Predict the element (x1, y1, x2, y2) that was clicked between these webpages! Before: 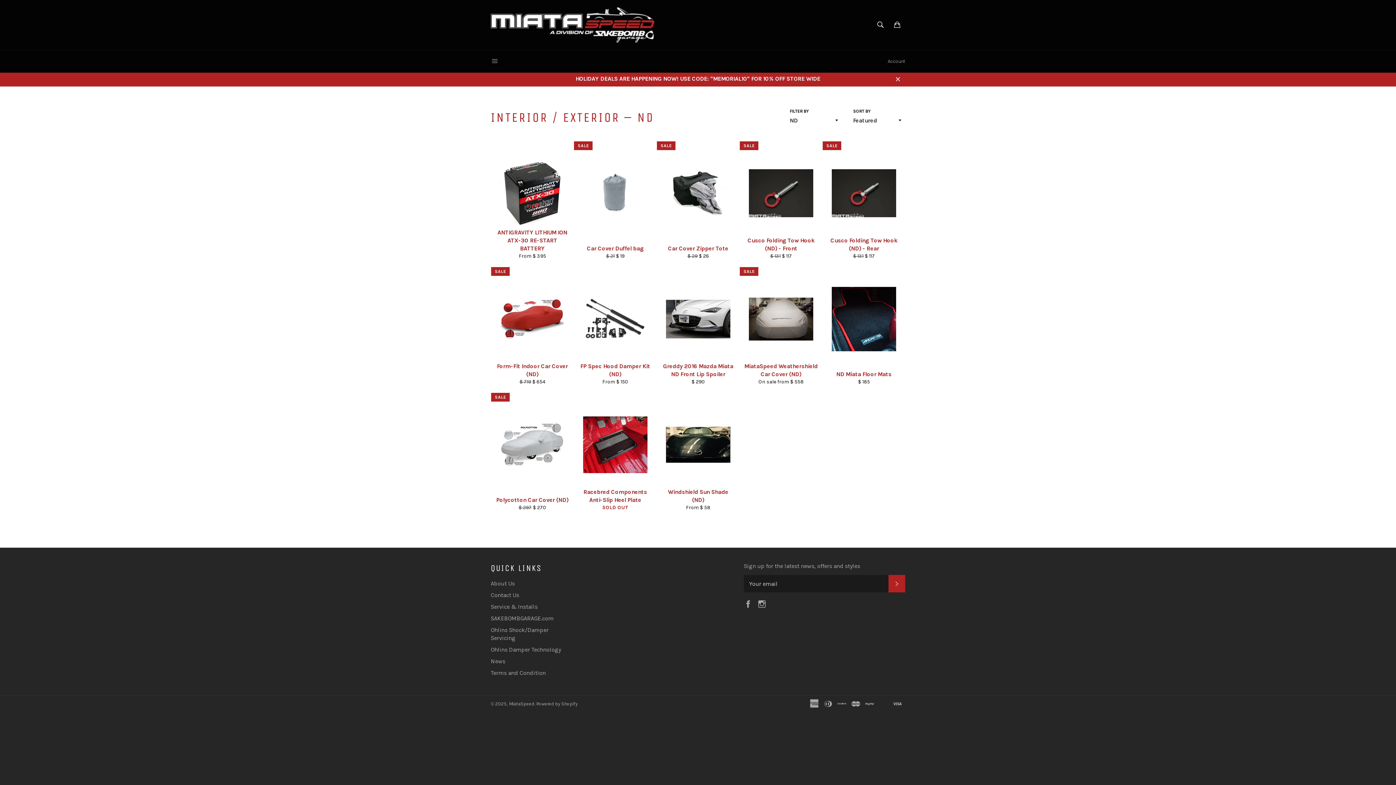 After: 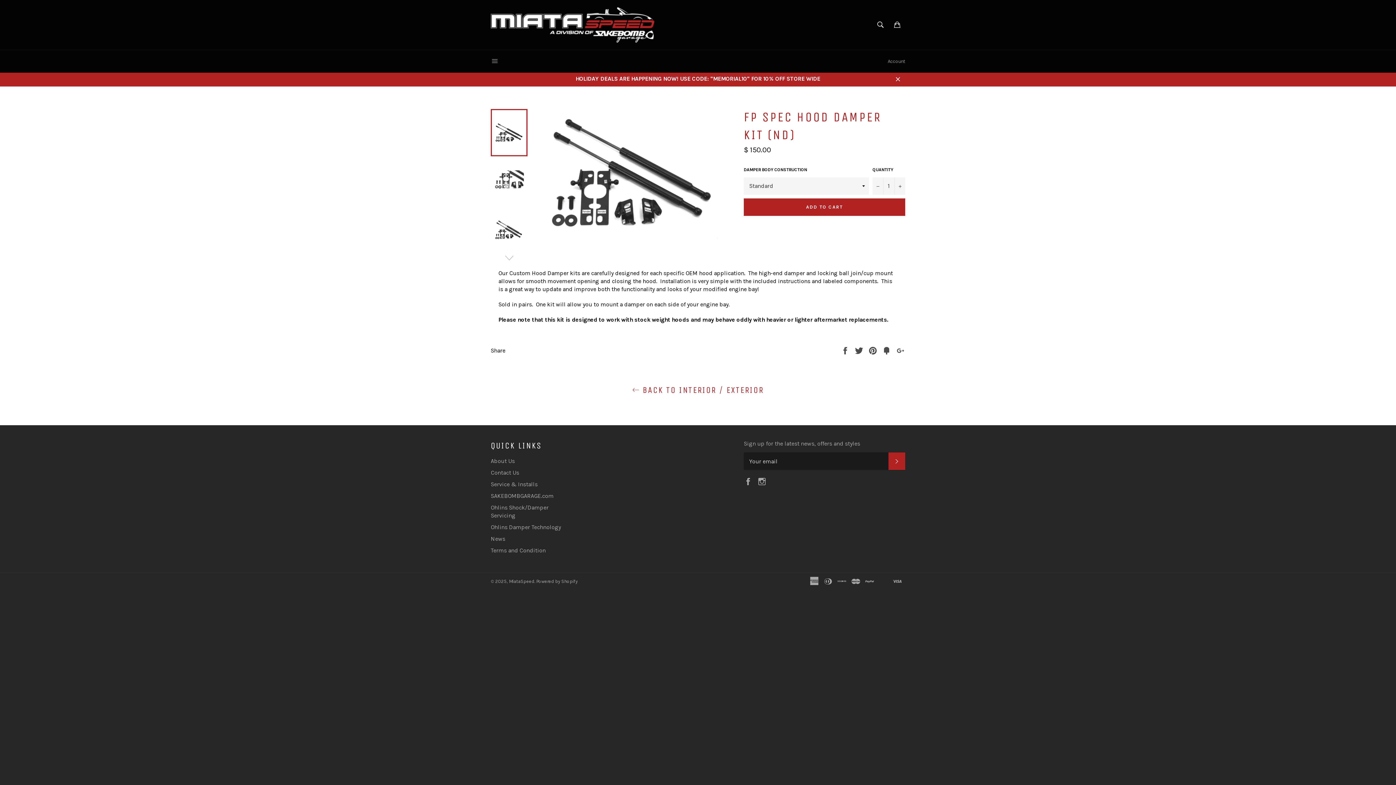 Action: label: FP Spec Hood Damper Kit (ND)
From $ 150 bbox: (573, 267, 656, 393)